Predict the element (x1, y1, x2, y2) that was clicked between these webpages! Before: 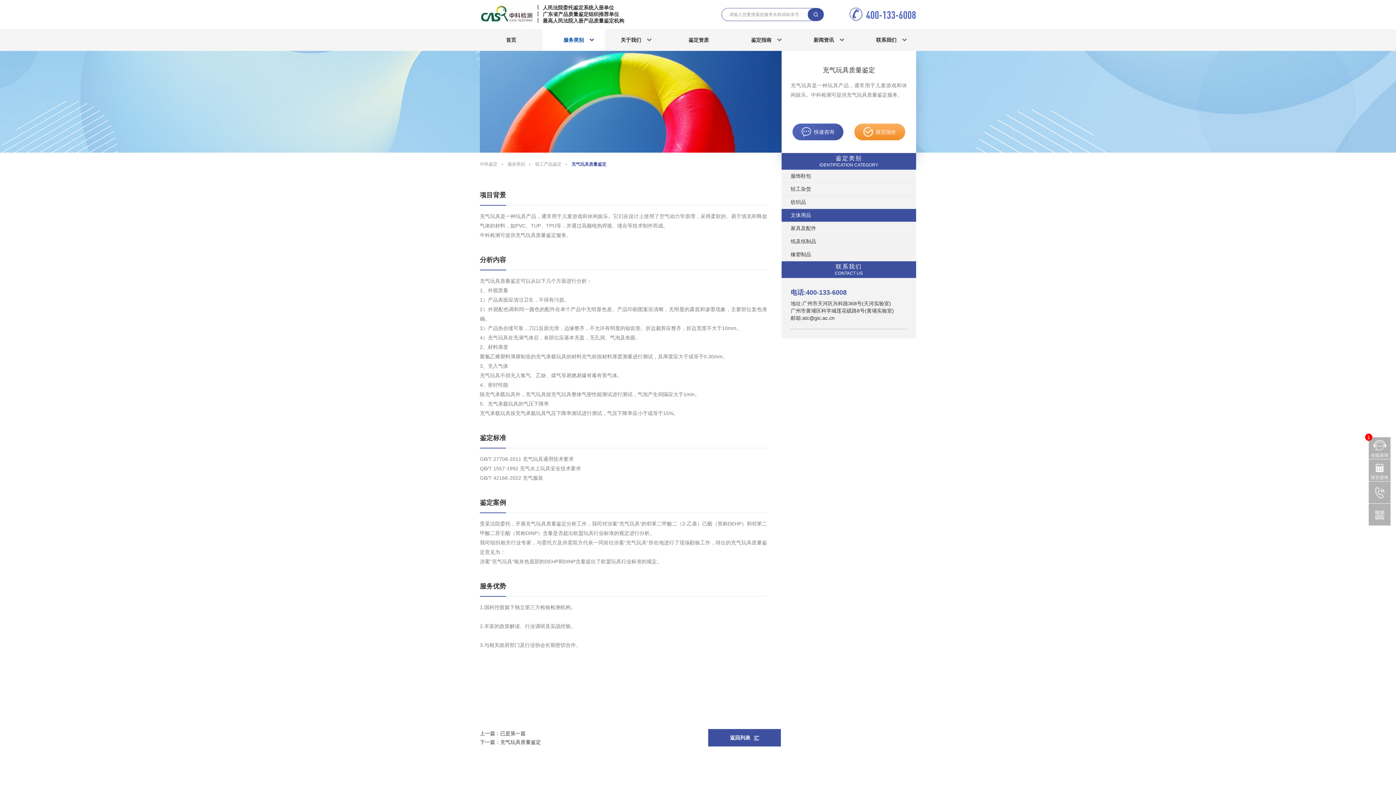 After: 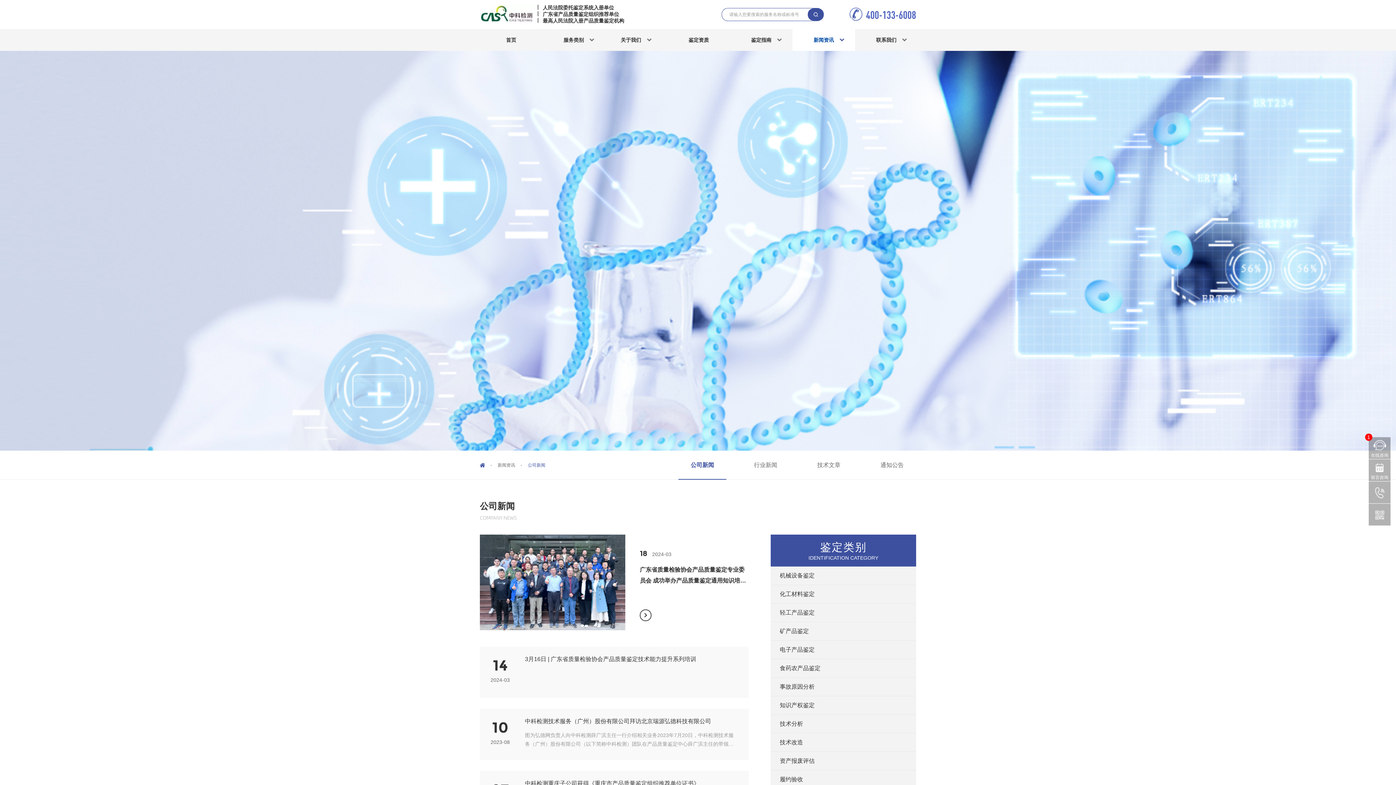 Action: label: 新闻资讯 bbox: (803, 29, 855, 50)